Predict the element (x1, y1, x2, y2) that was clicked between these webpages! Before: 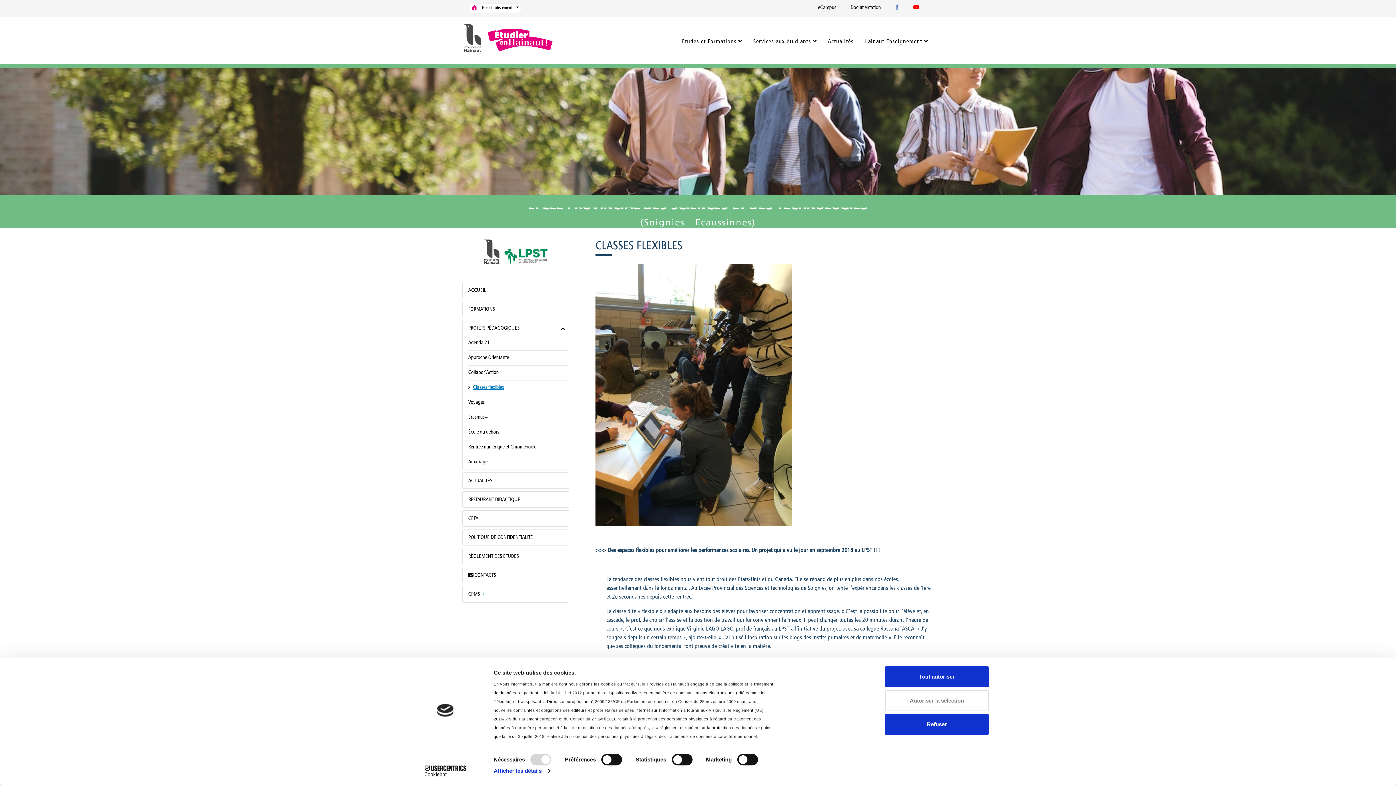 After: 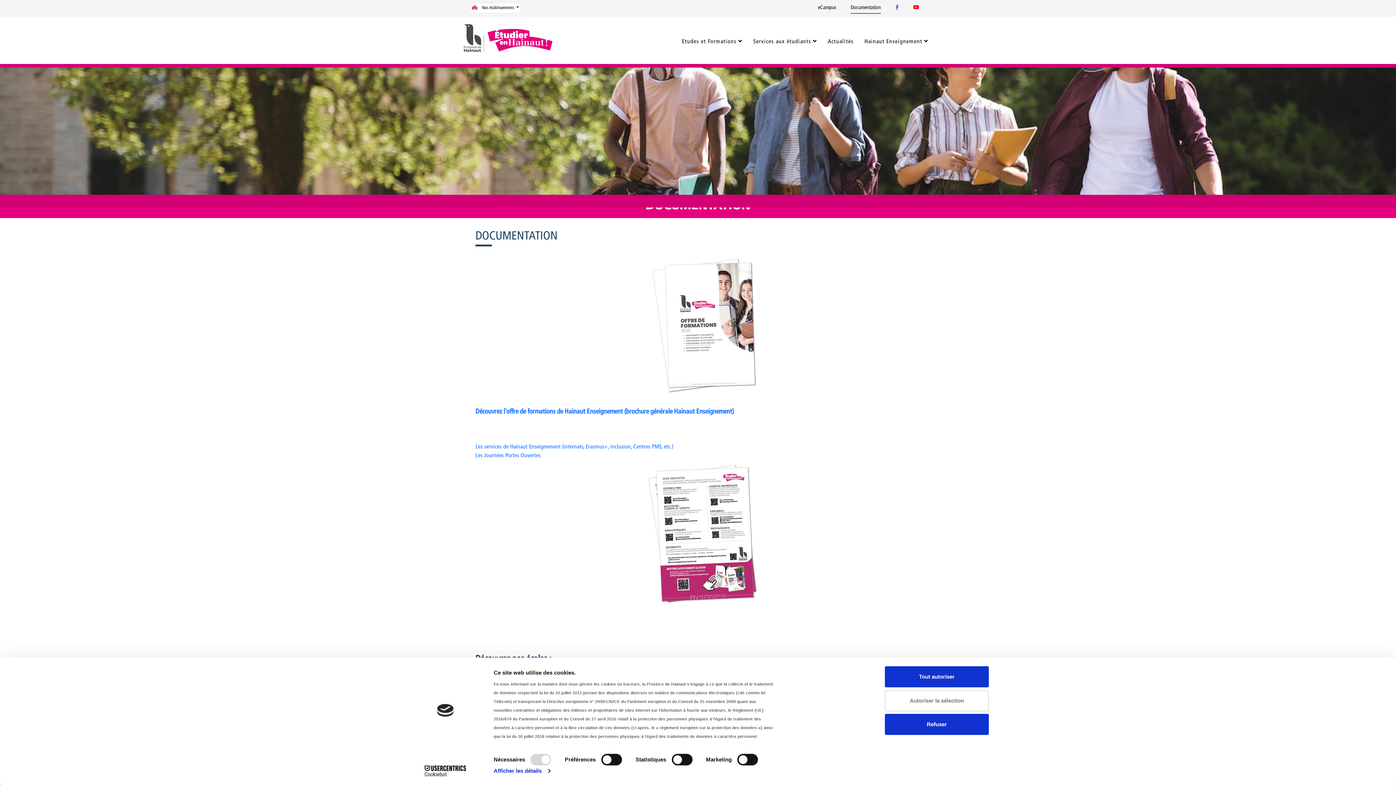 Action: bbox: (850, 2, 881, 13) label: Documentation